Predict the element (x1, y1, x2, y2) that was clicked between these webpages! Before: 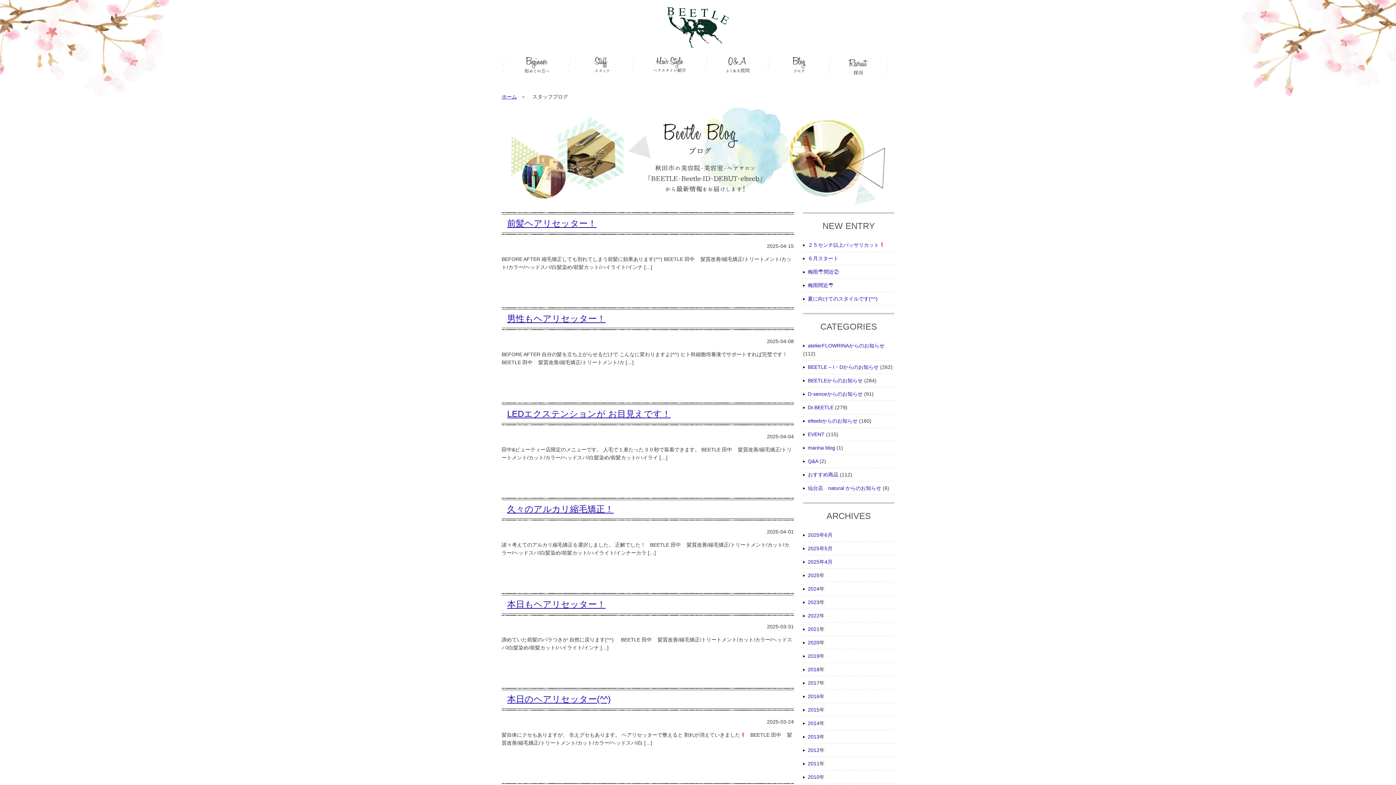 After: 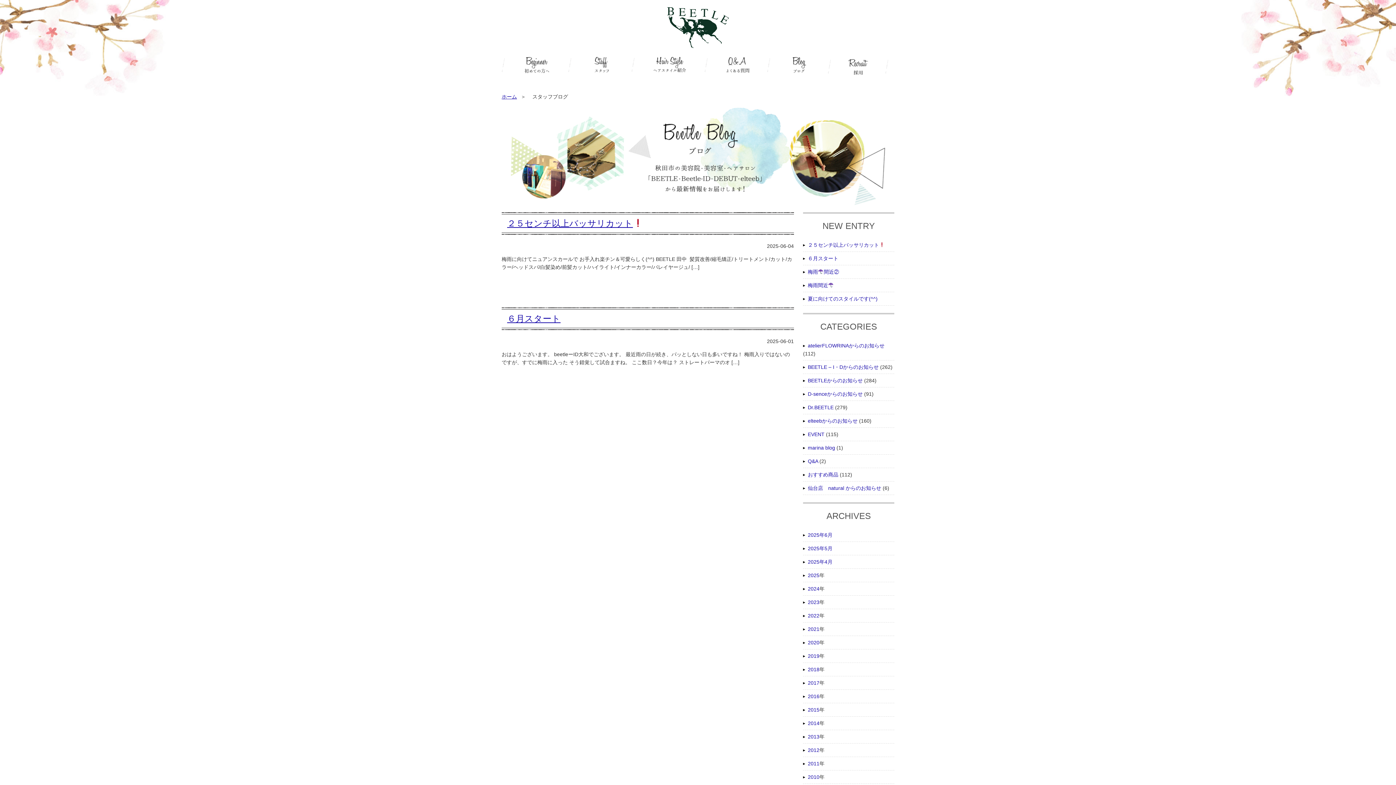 Action: bbox: (803, 532, 832, 538) label: 2025年6月